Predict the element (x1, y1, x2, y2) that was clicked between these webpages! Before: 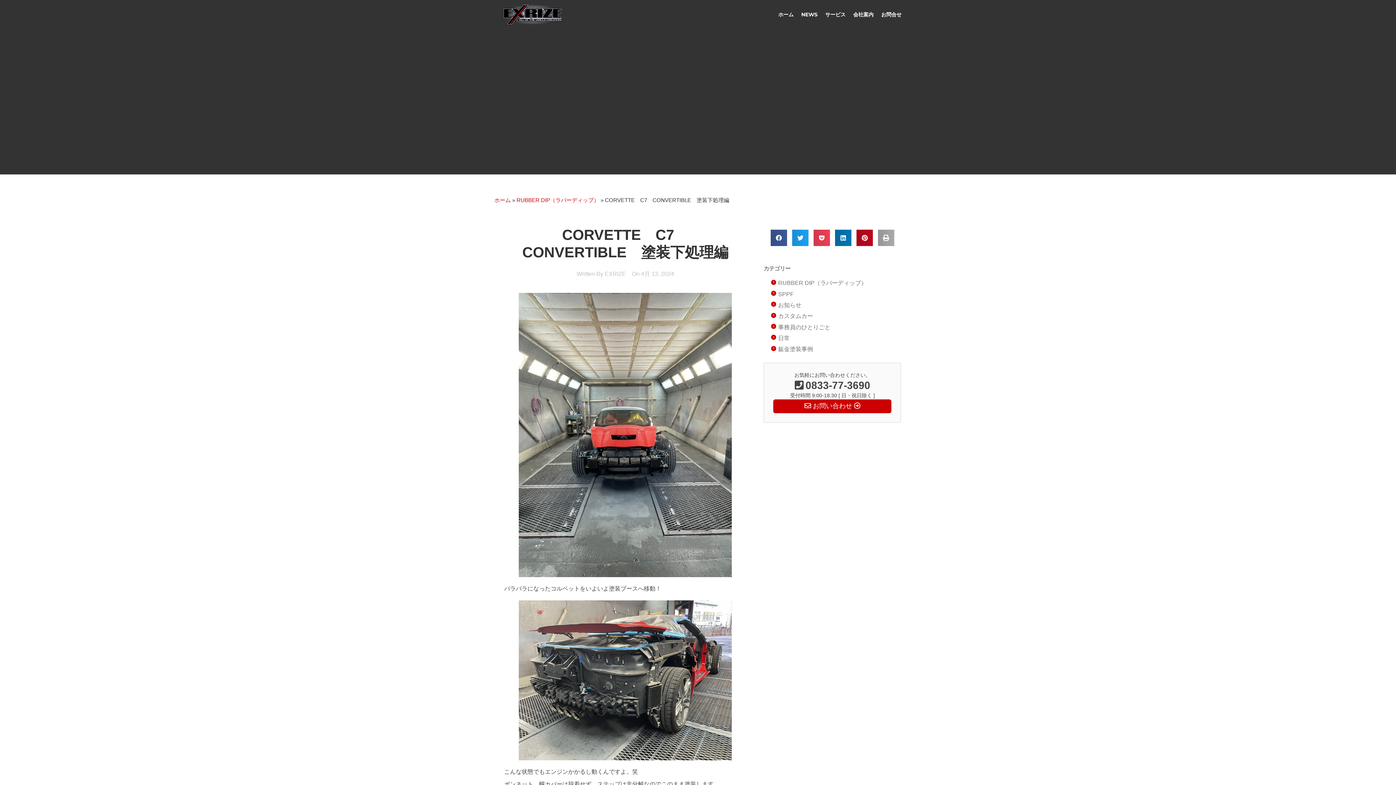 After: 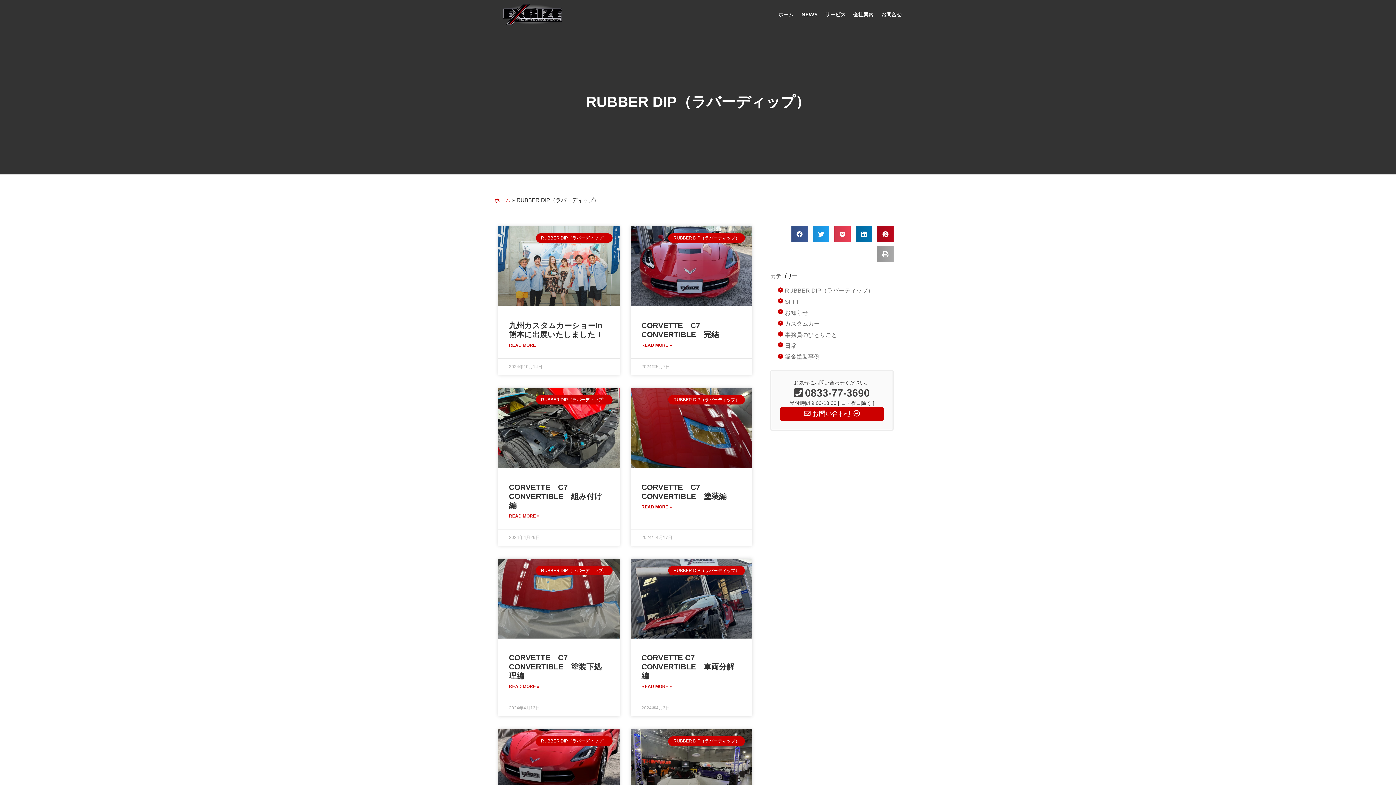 Action: label: RUBBER DIP（ラバーディップ） bbox: (778, 280, 867, 286)